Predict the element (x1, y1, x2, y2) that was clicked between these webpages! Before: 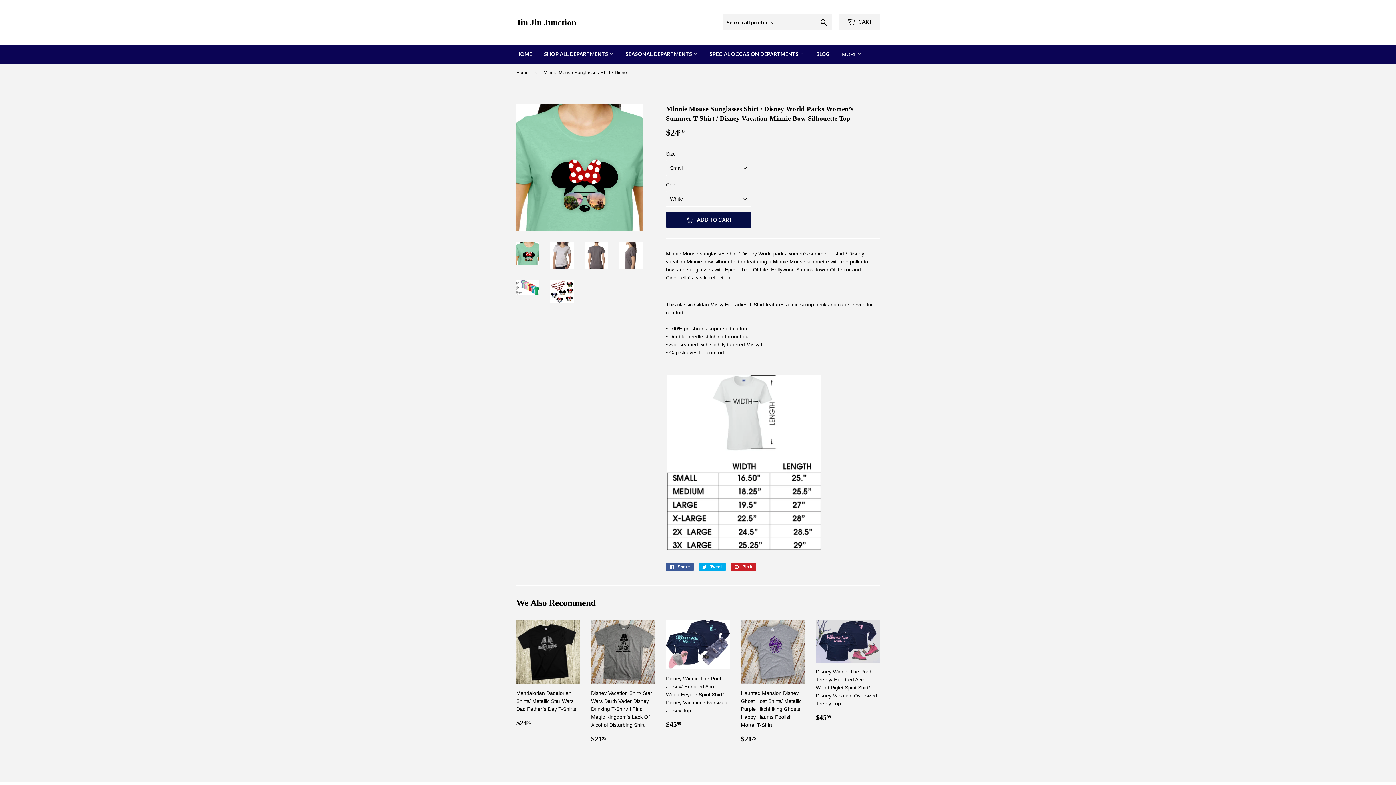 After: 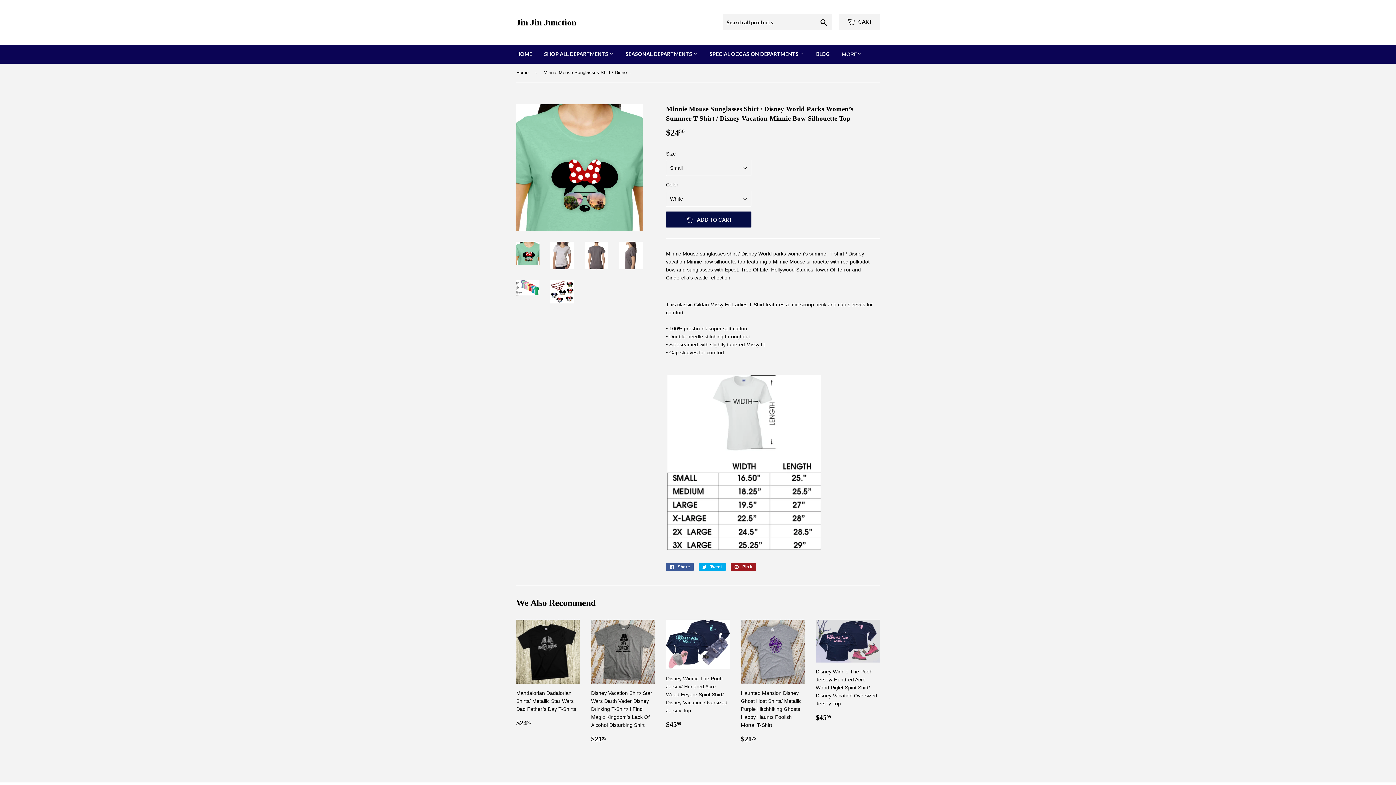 Action: label:  Pin it
Pin on Pinterest bbox: (730, 563, 756, 571)